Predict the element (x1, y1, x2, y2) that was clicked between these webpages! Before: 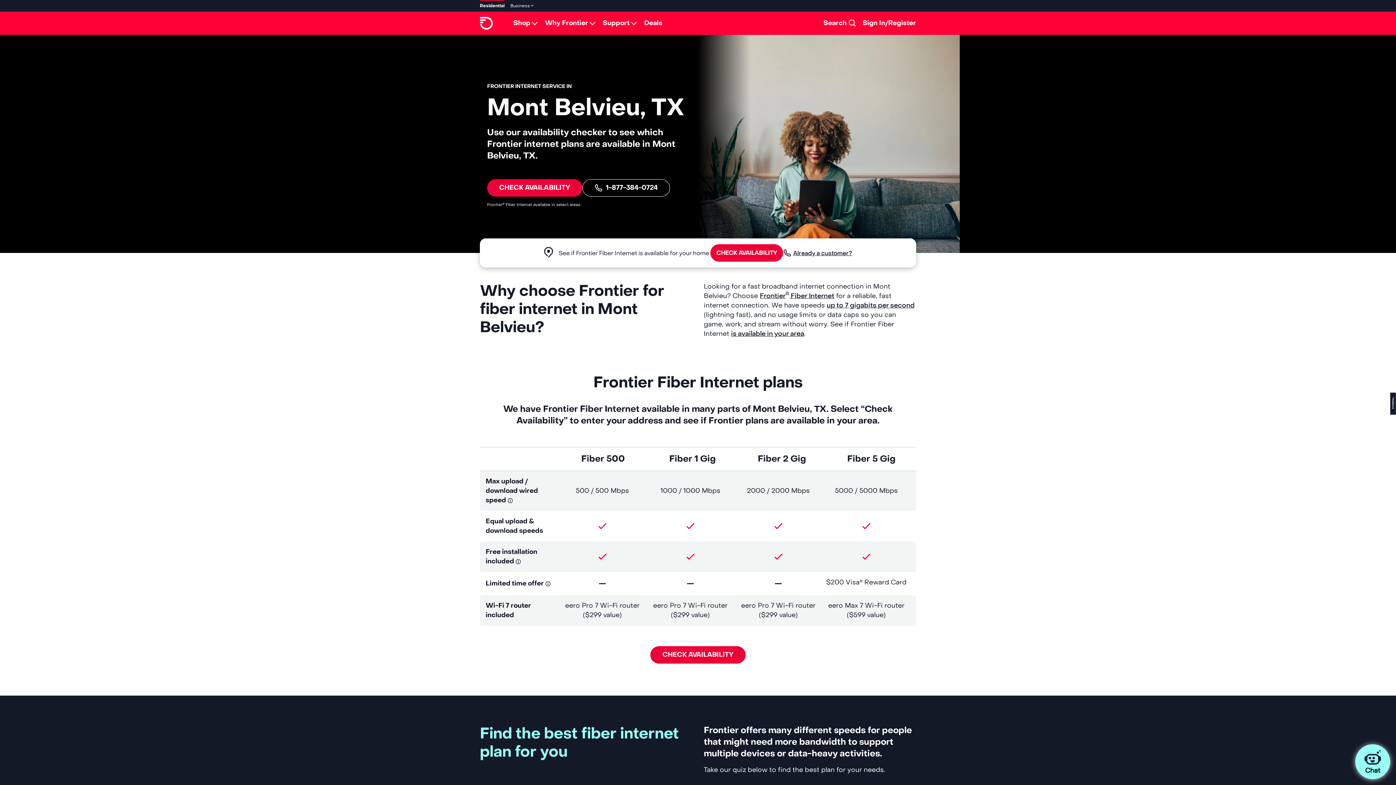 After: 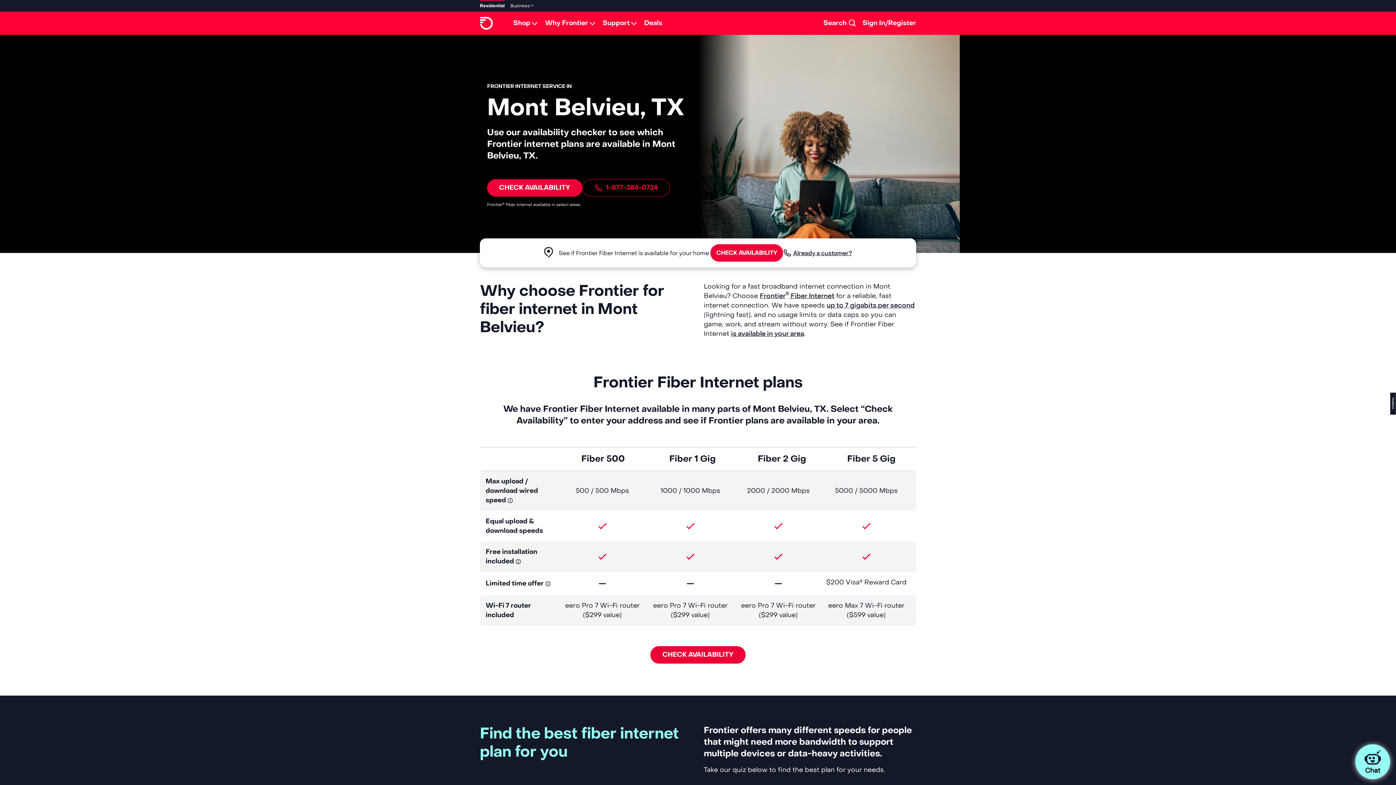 Action: bbox: (582, 179, 670, 196) label: 1-877-384-0724